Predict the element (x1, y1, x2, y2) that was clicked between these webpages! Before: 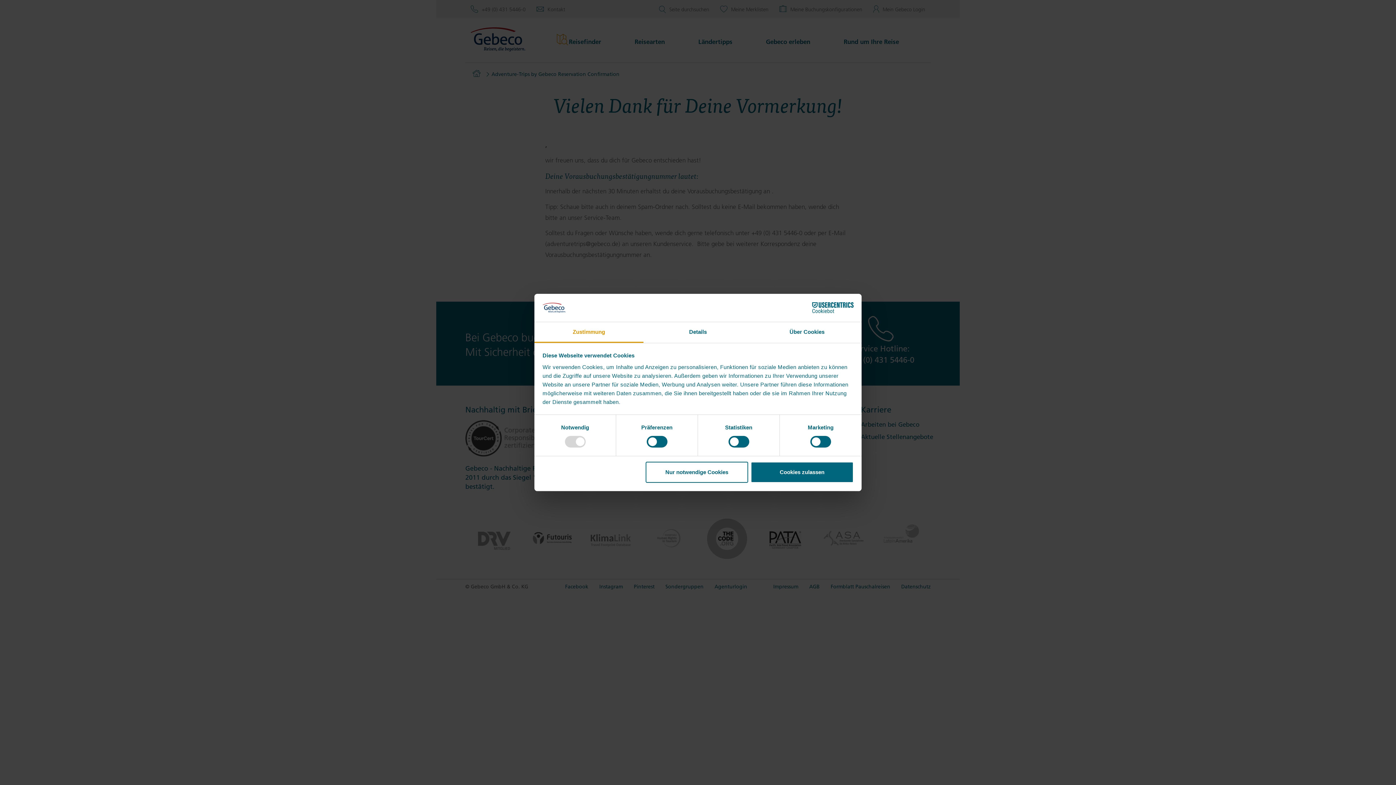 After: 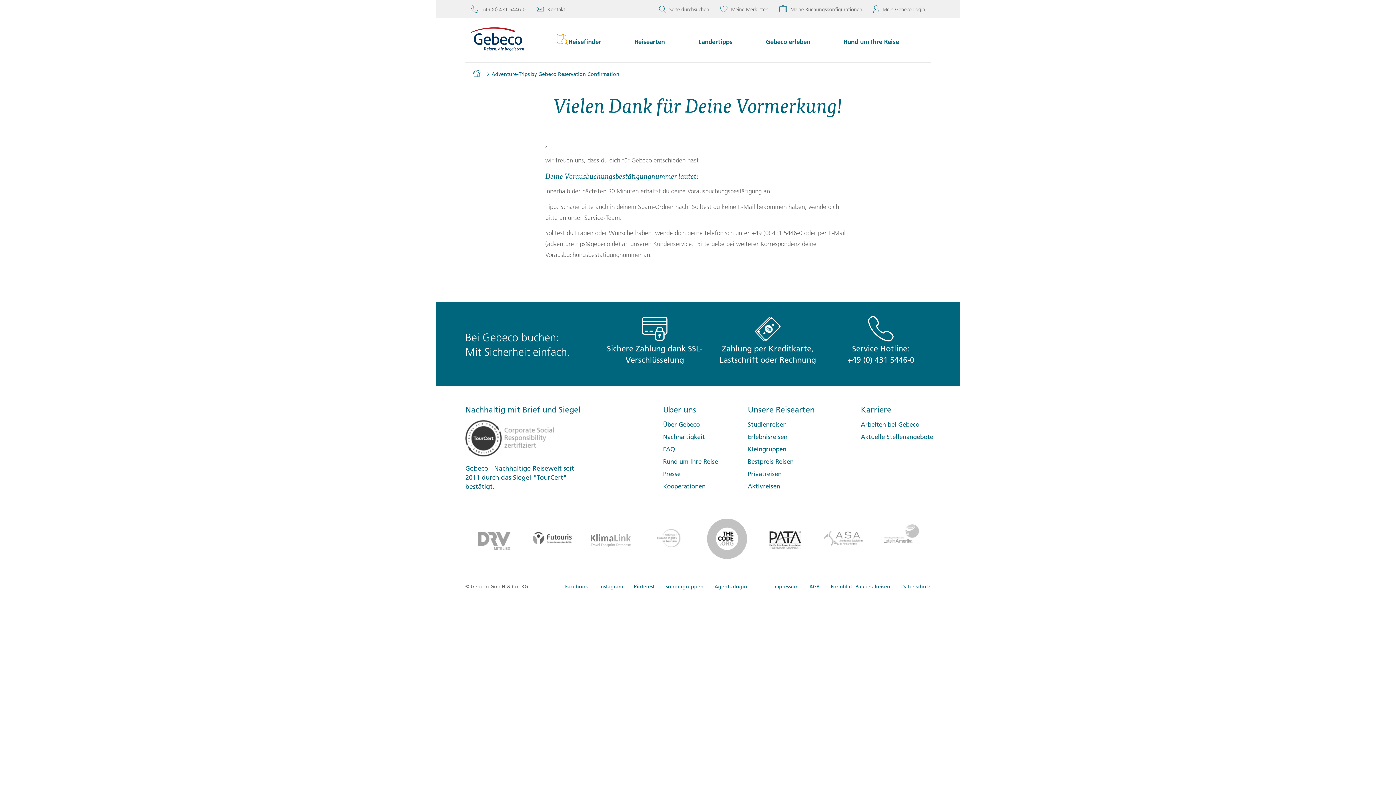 Action: label: Nur notwendige Cookies bbox: (645, 461, 748, 482)